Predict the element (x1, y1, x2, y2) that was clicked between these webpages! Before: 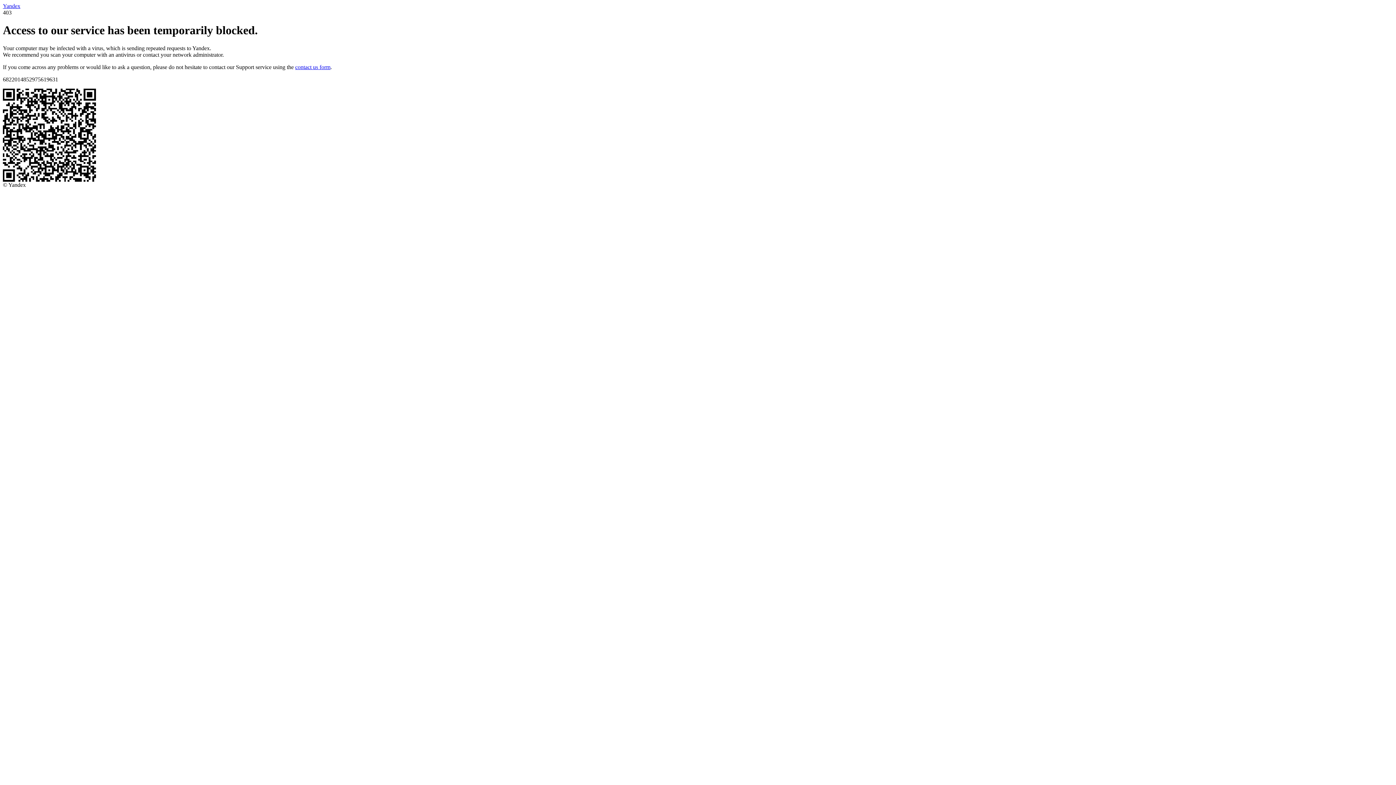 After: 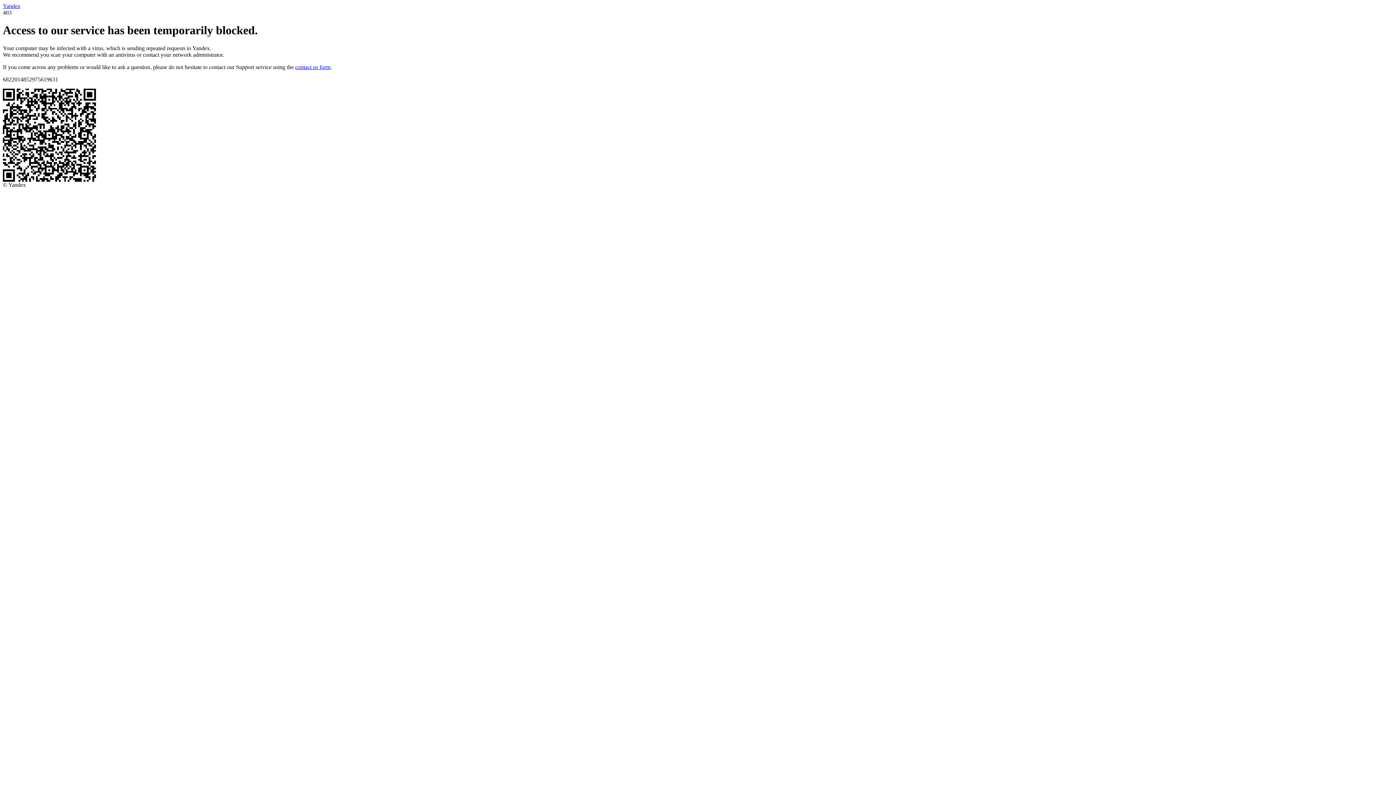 Action: bbox: (295, 63, 330, 70) label: contact us form